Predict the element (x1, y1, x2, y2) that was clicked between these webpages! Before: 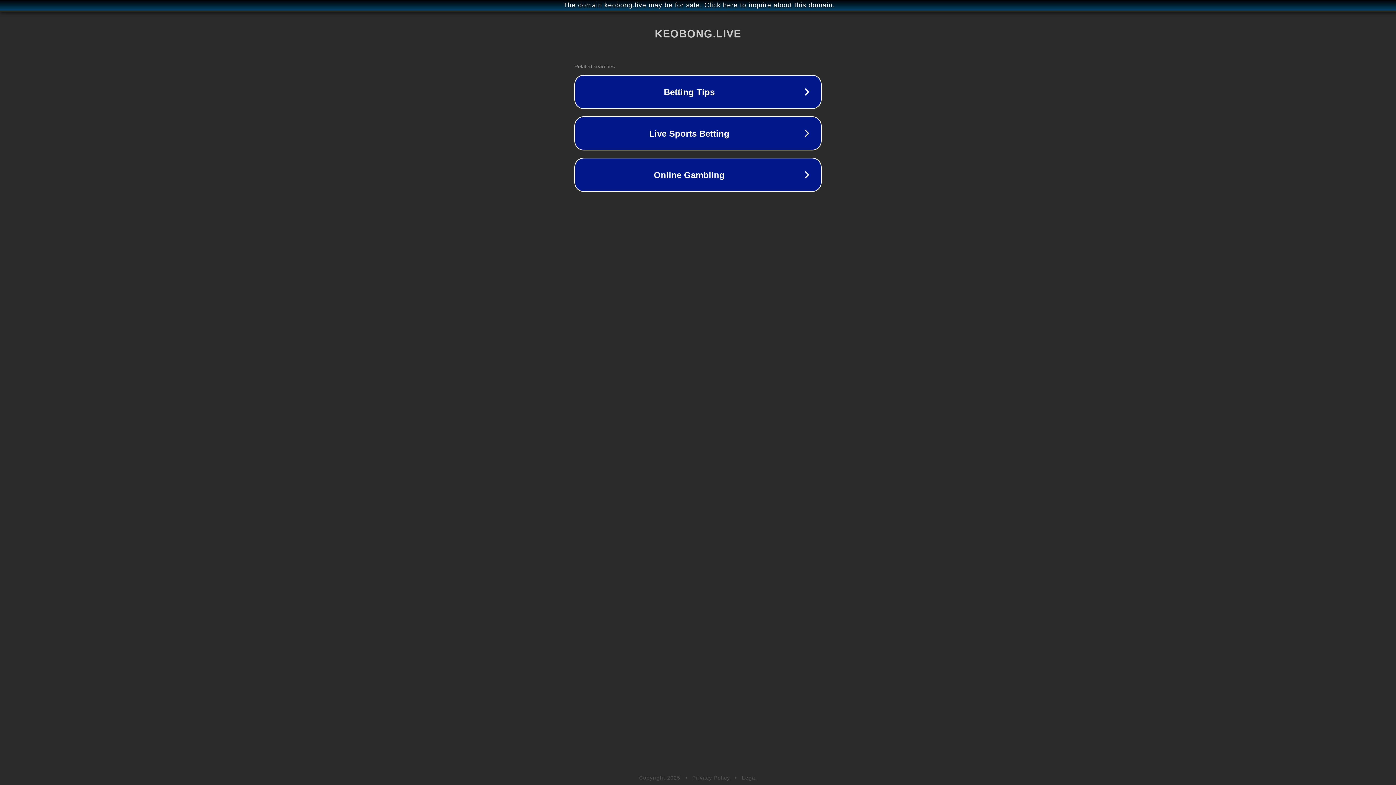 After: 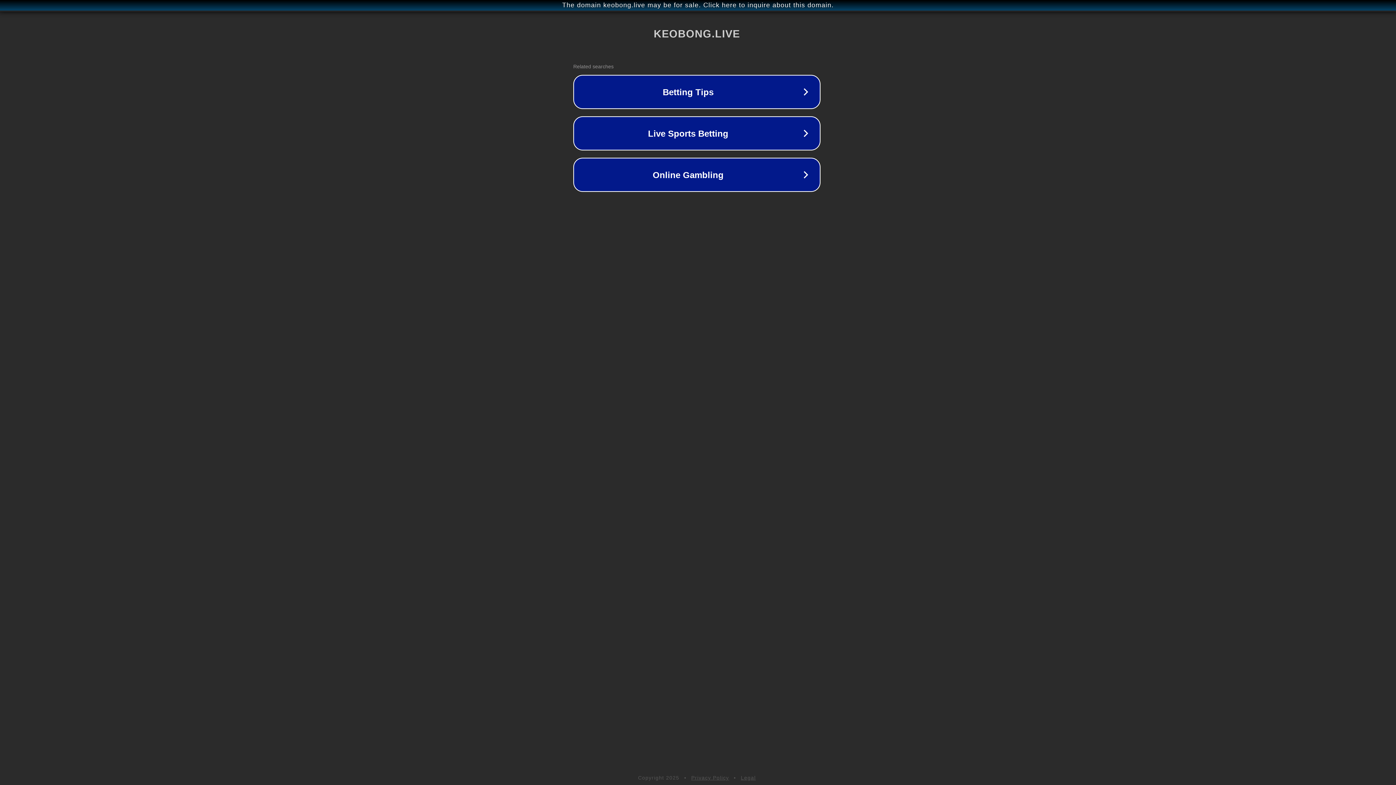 Action: bbox: (1, 1, 1397, 9) label: The domain keobong.live may be for sale. Click here to inquire about this domain.